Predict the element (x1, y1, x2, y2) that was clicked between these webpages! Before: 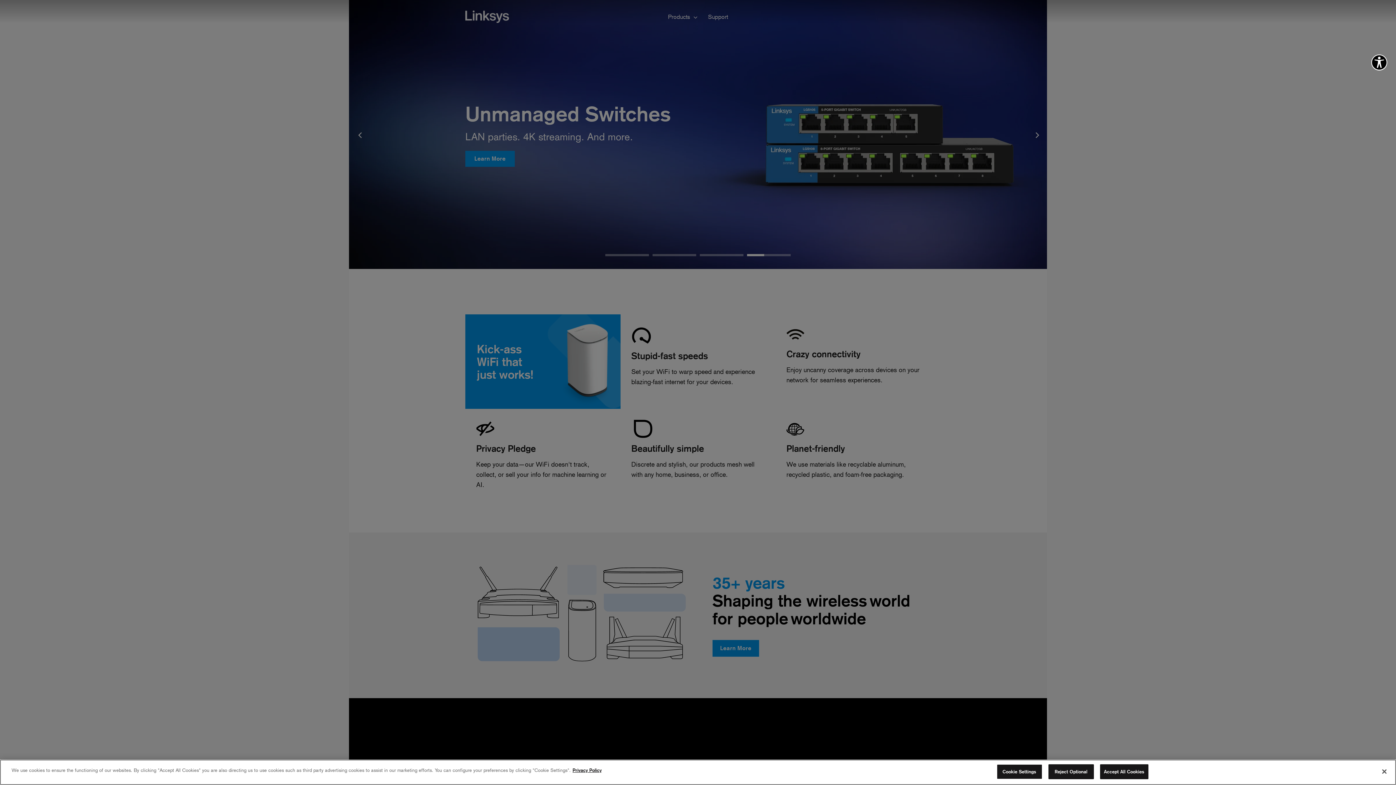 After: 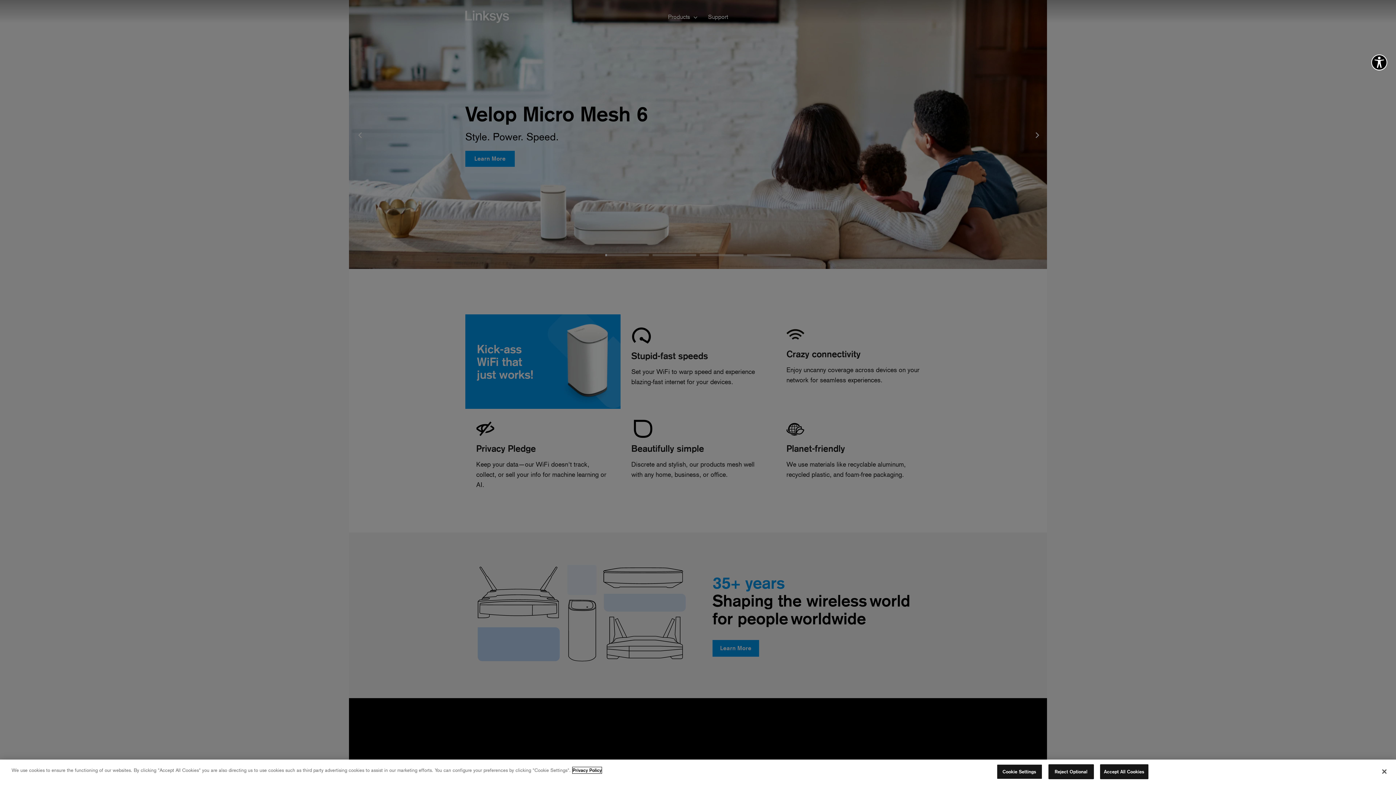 Action: label: More information about your privacy policy, opens in a new tab bbox: (572, 767, 601, 773)